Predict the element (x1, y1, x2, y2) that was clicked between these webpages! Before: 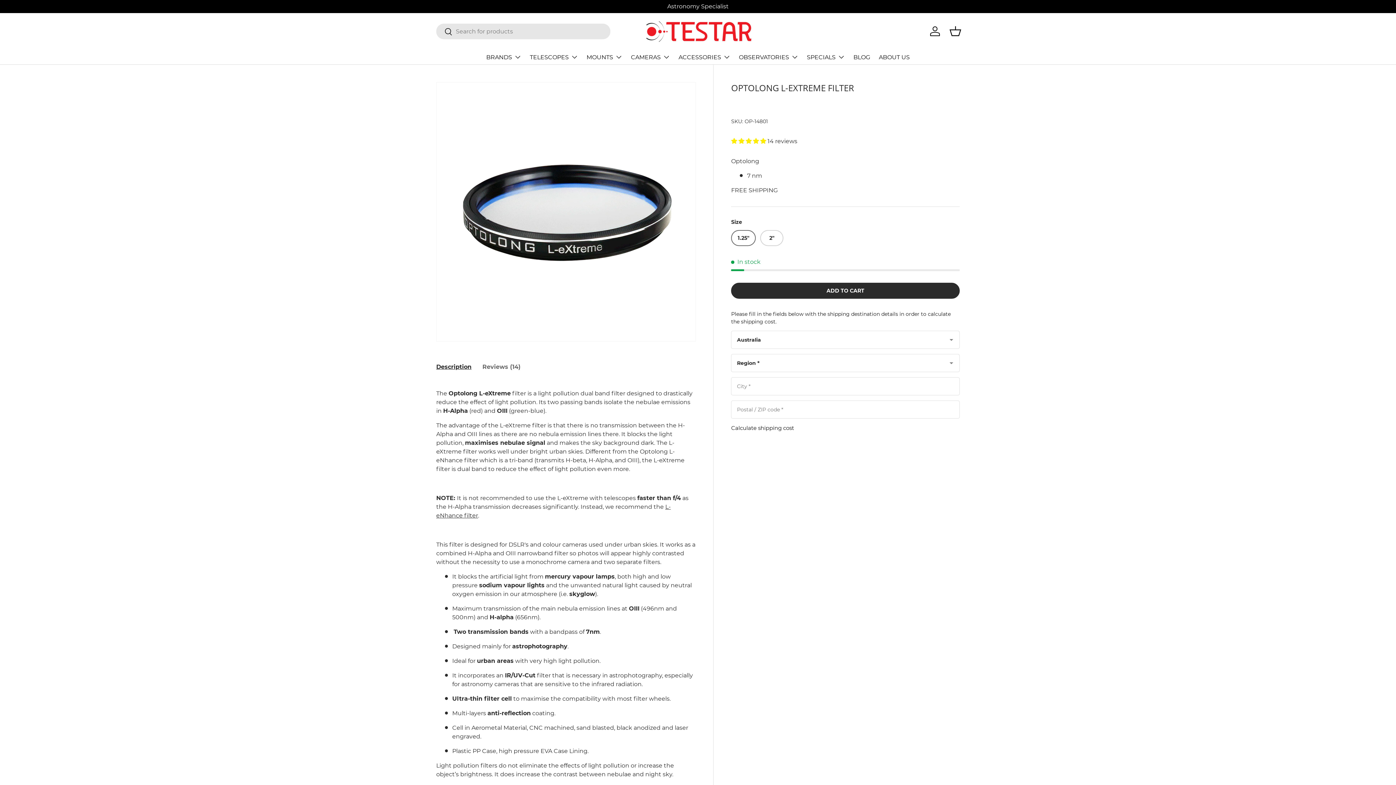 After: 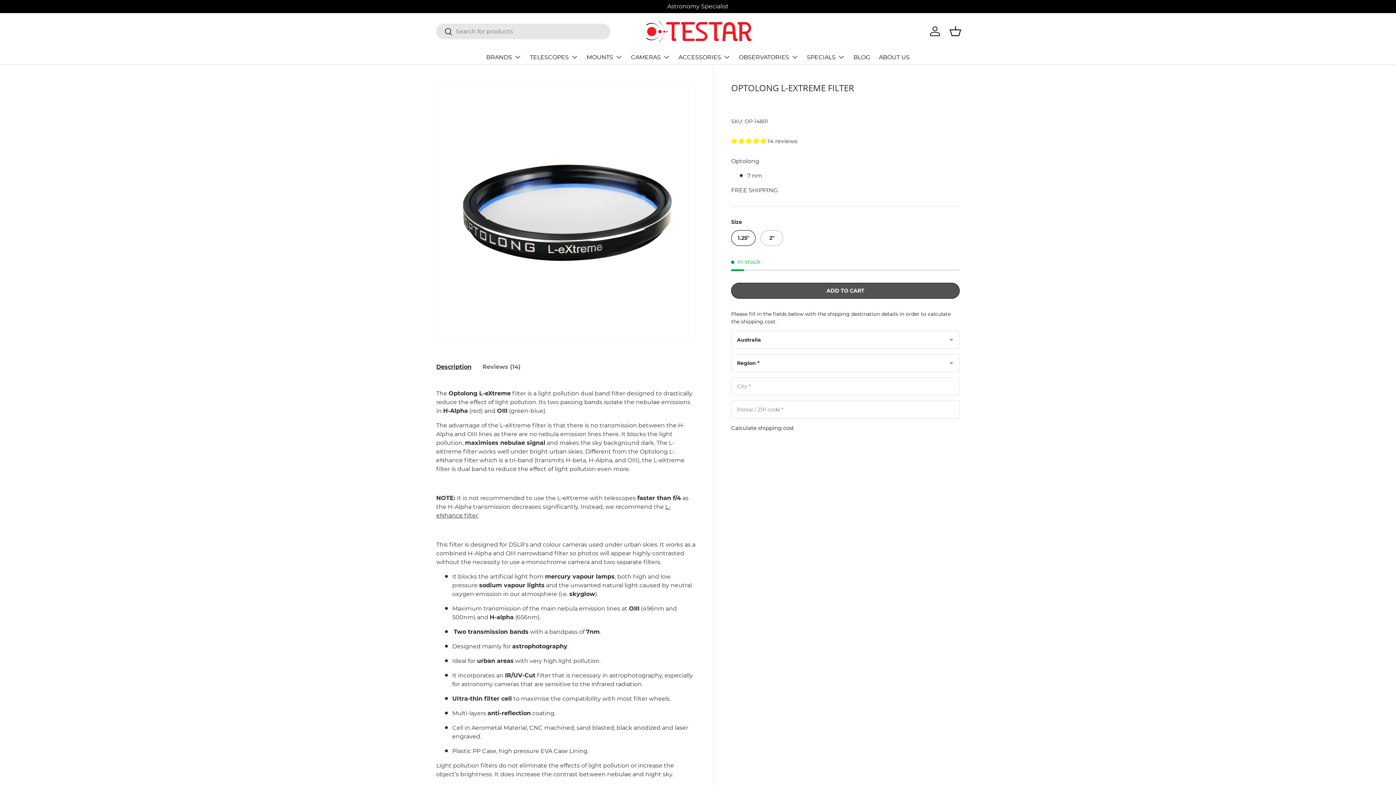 Action: label: ADD TO CART bbox: (731, 282, 960, 298)